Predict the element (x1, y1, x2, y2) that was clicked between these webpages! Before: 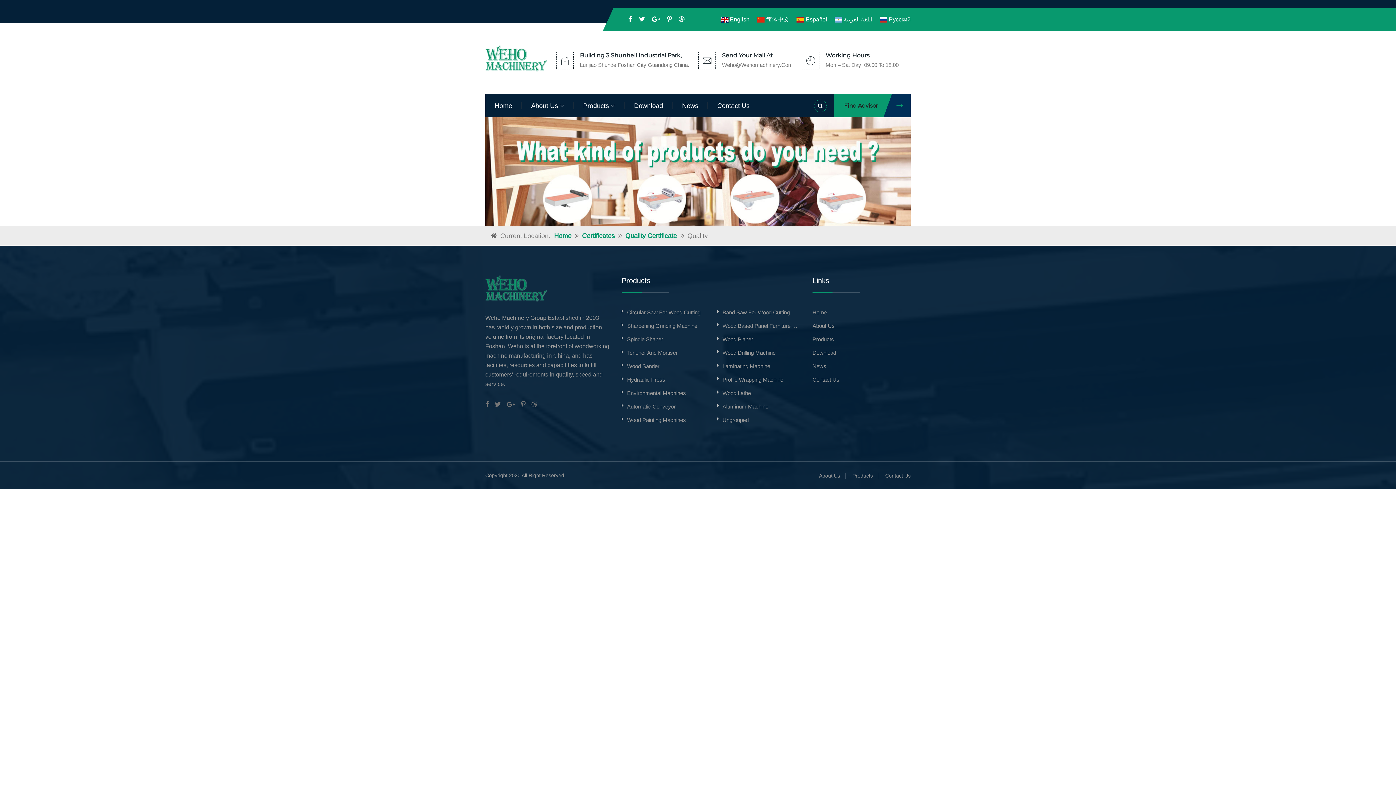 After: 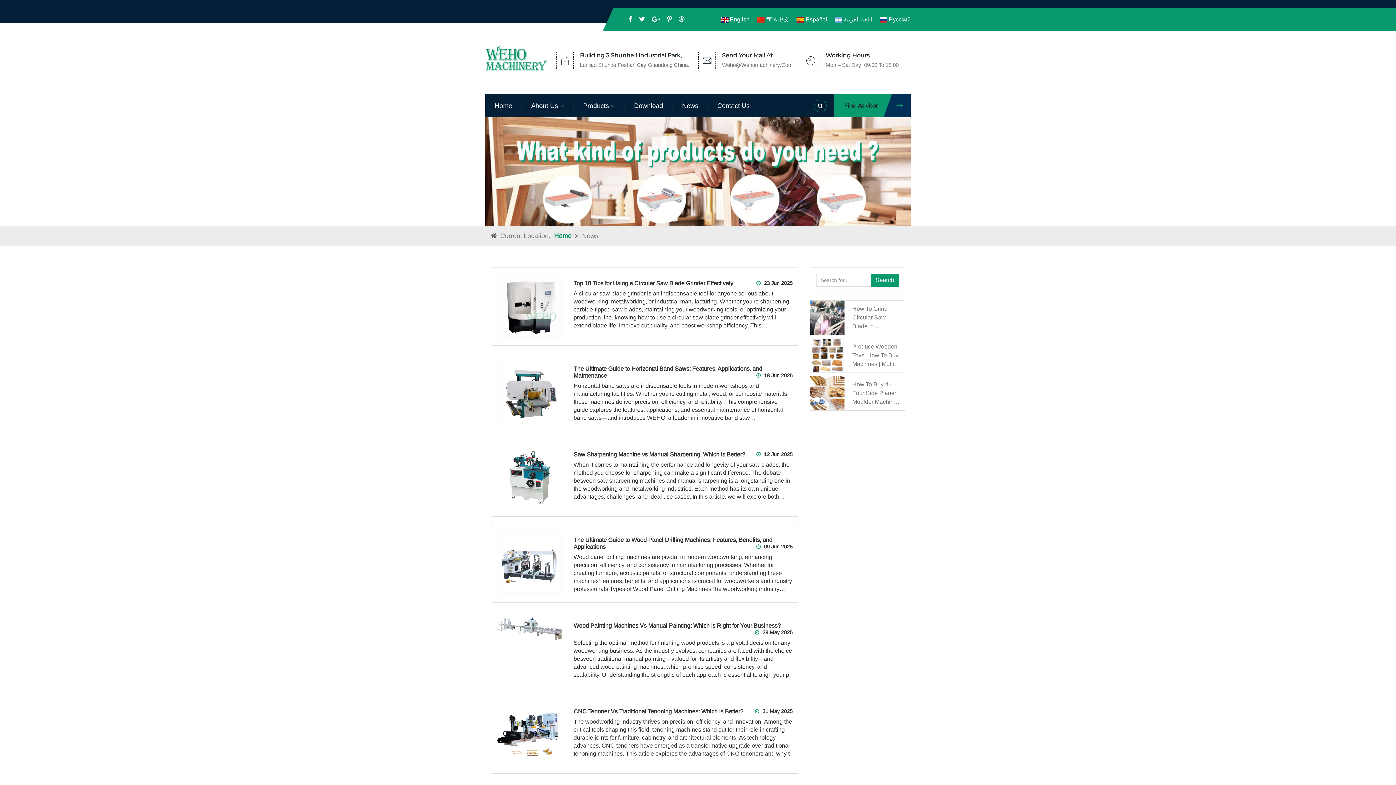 Action: label: News bbox: (812, 363, 826, 369)